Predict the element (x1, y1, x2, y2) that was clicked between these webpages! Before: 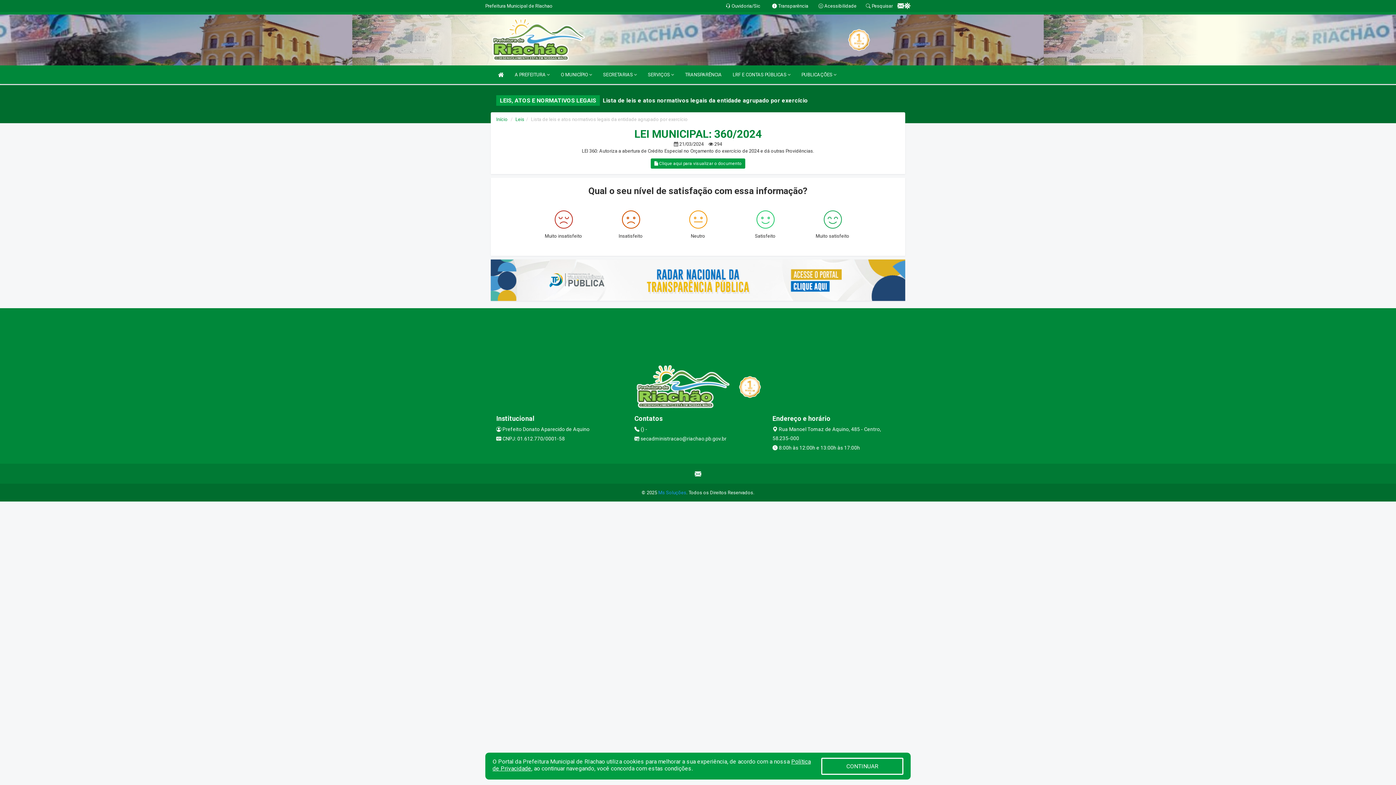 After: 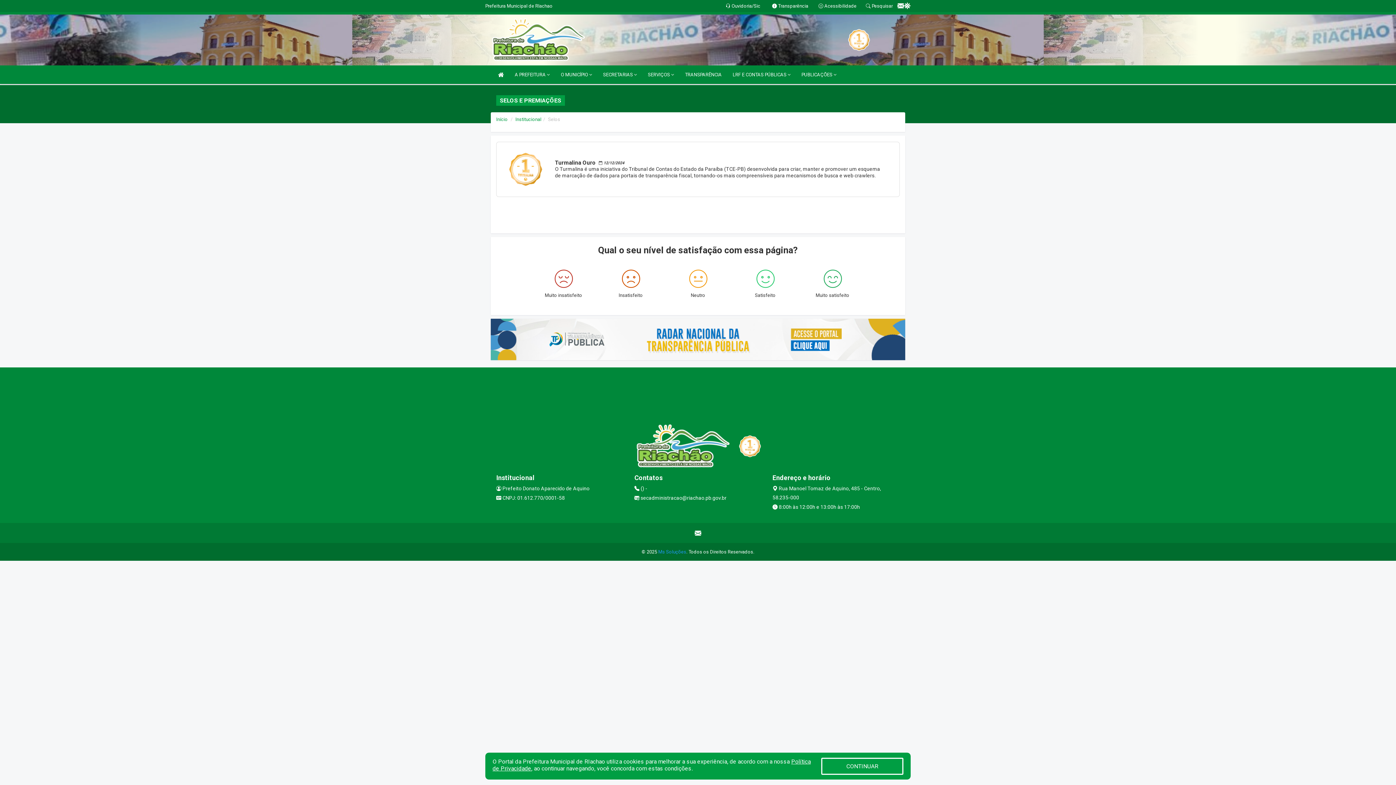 Action: bbox: (739, 384, 760, 389)